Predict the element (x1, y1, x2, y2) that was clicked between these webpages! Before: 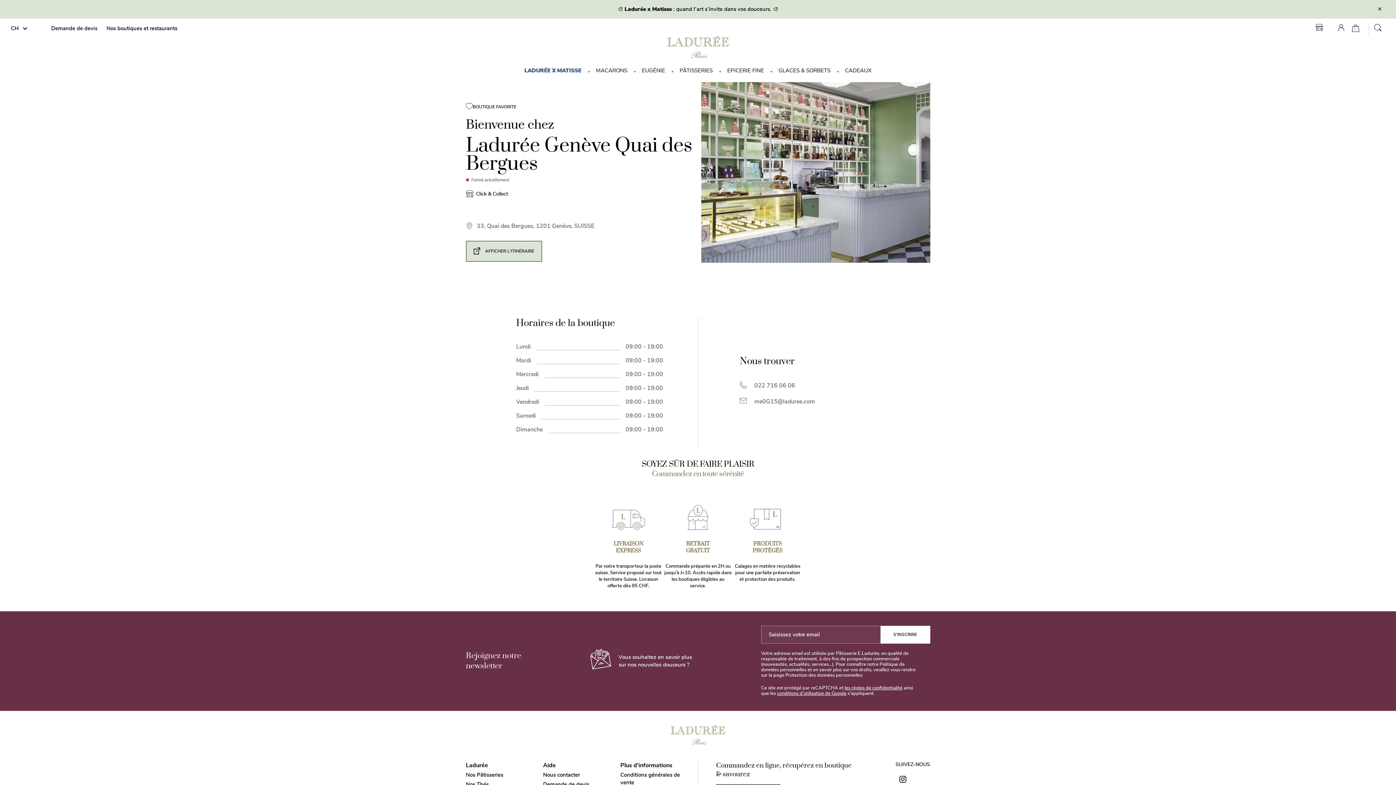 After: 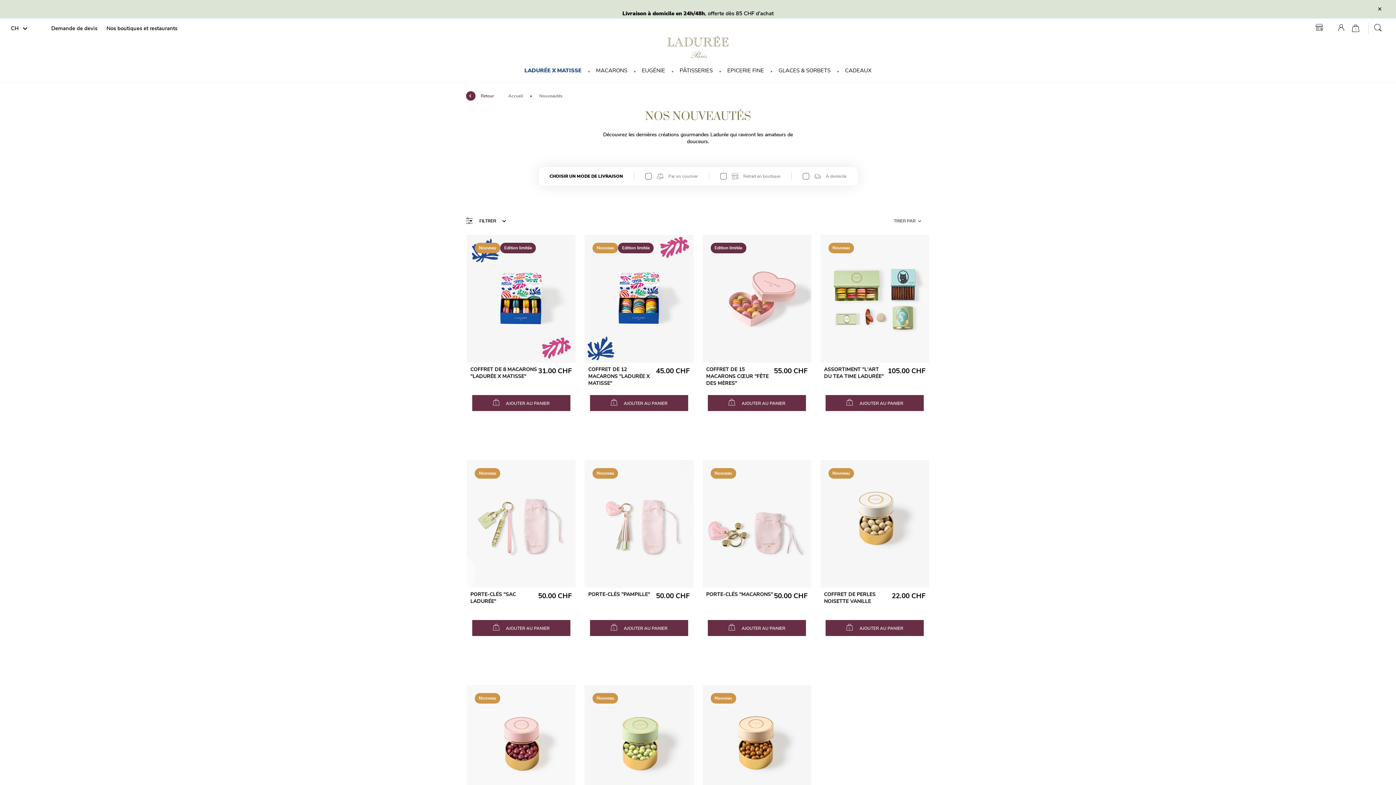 Action: label: LADURÉE X MATISSE bbox: (517, 60, 588, 81)